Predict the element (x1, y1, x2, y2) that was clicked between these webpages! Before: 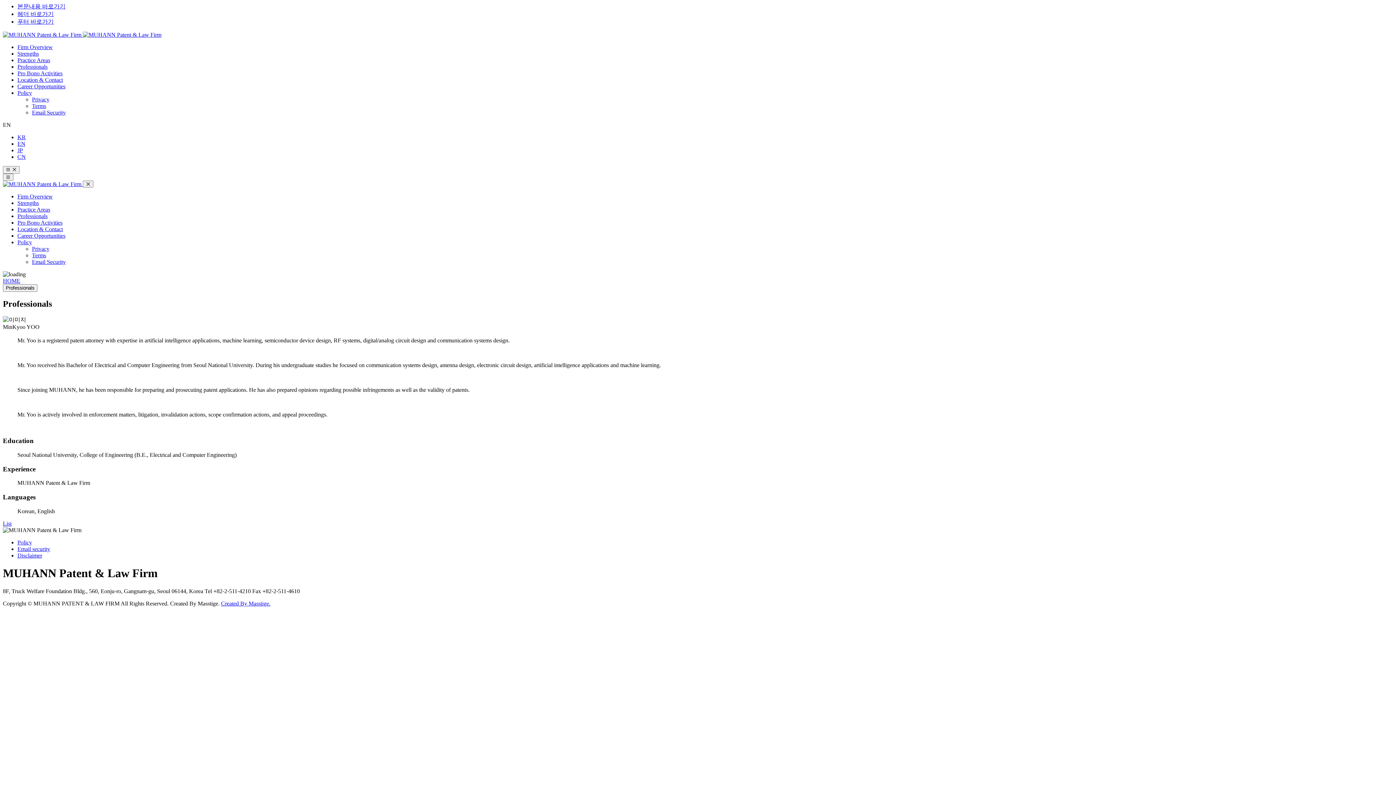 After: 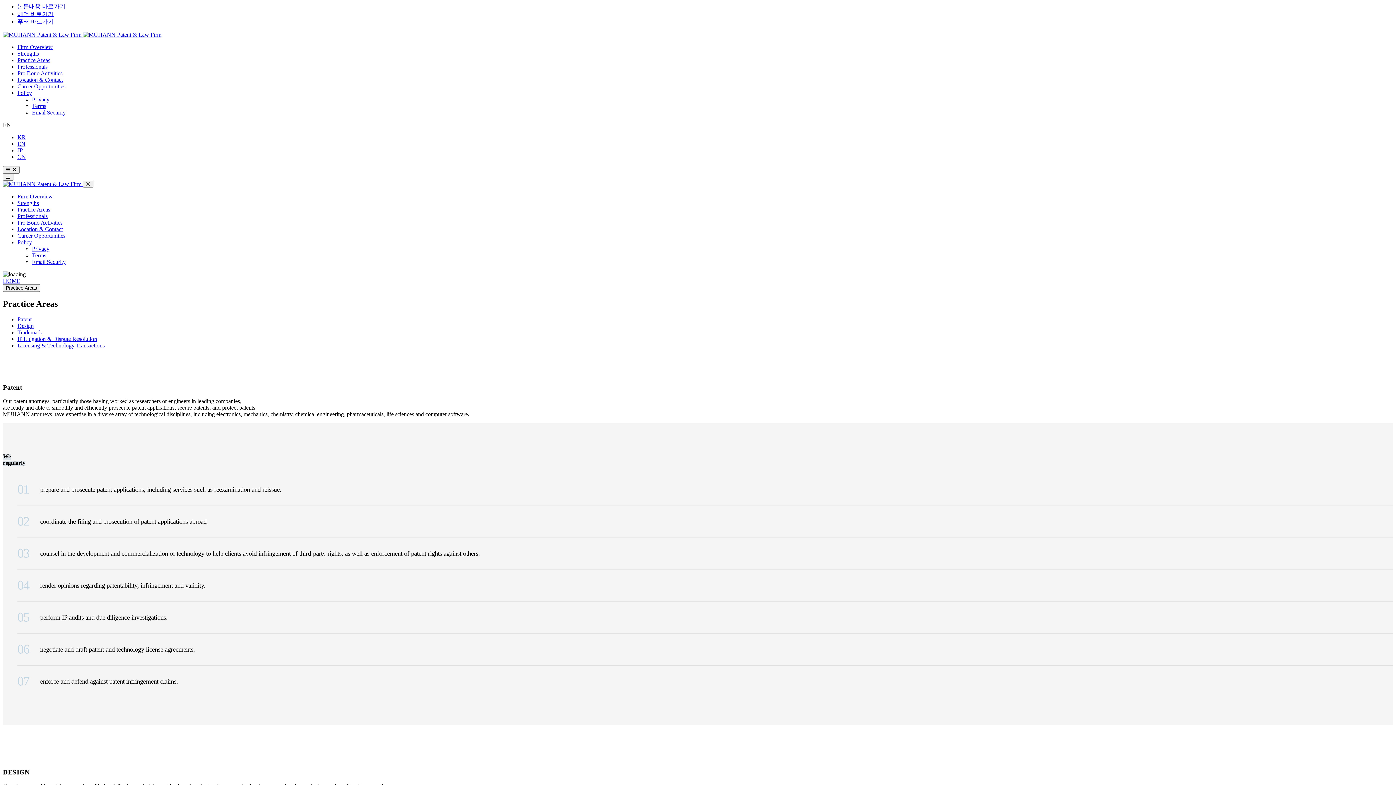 Action: bbox: (17, 57, 50, 63) label: Practice Areas